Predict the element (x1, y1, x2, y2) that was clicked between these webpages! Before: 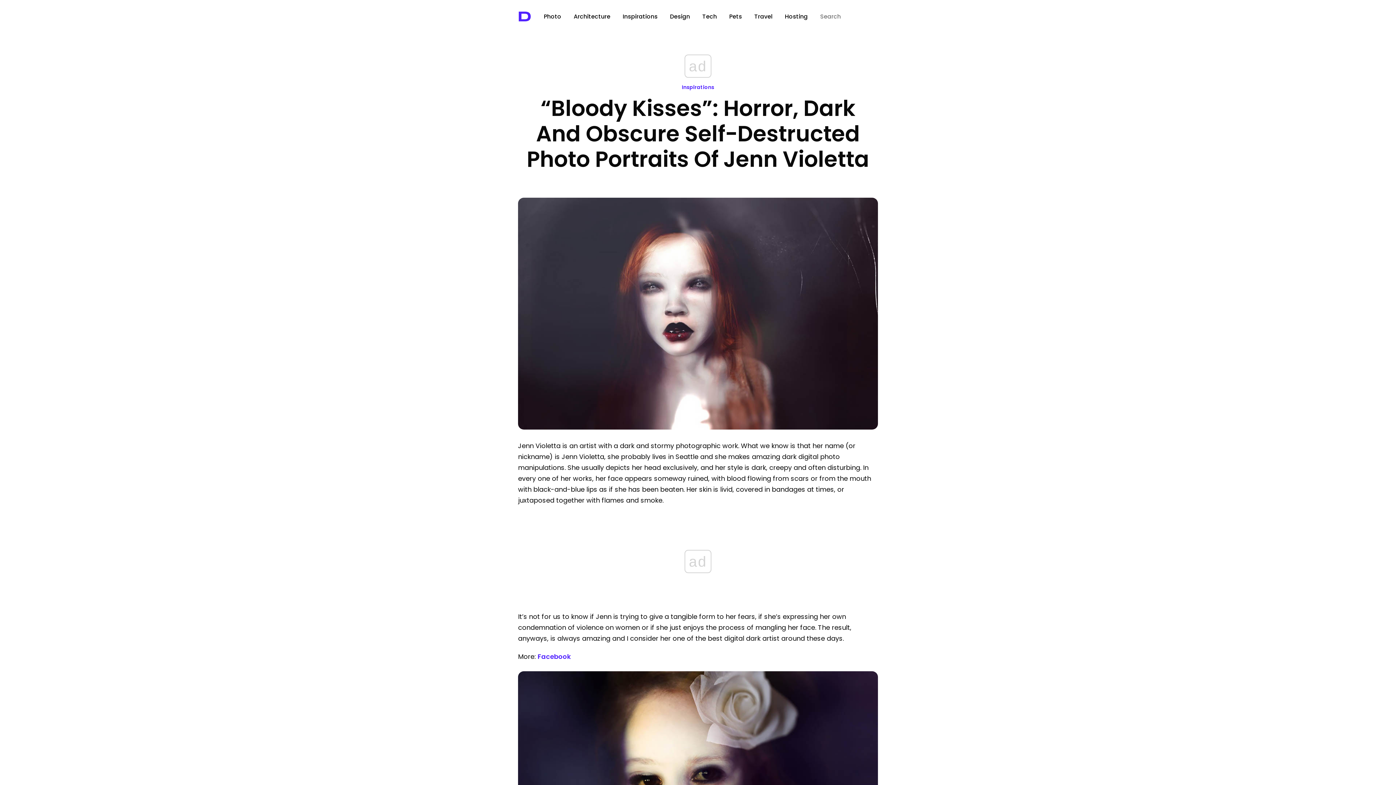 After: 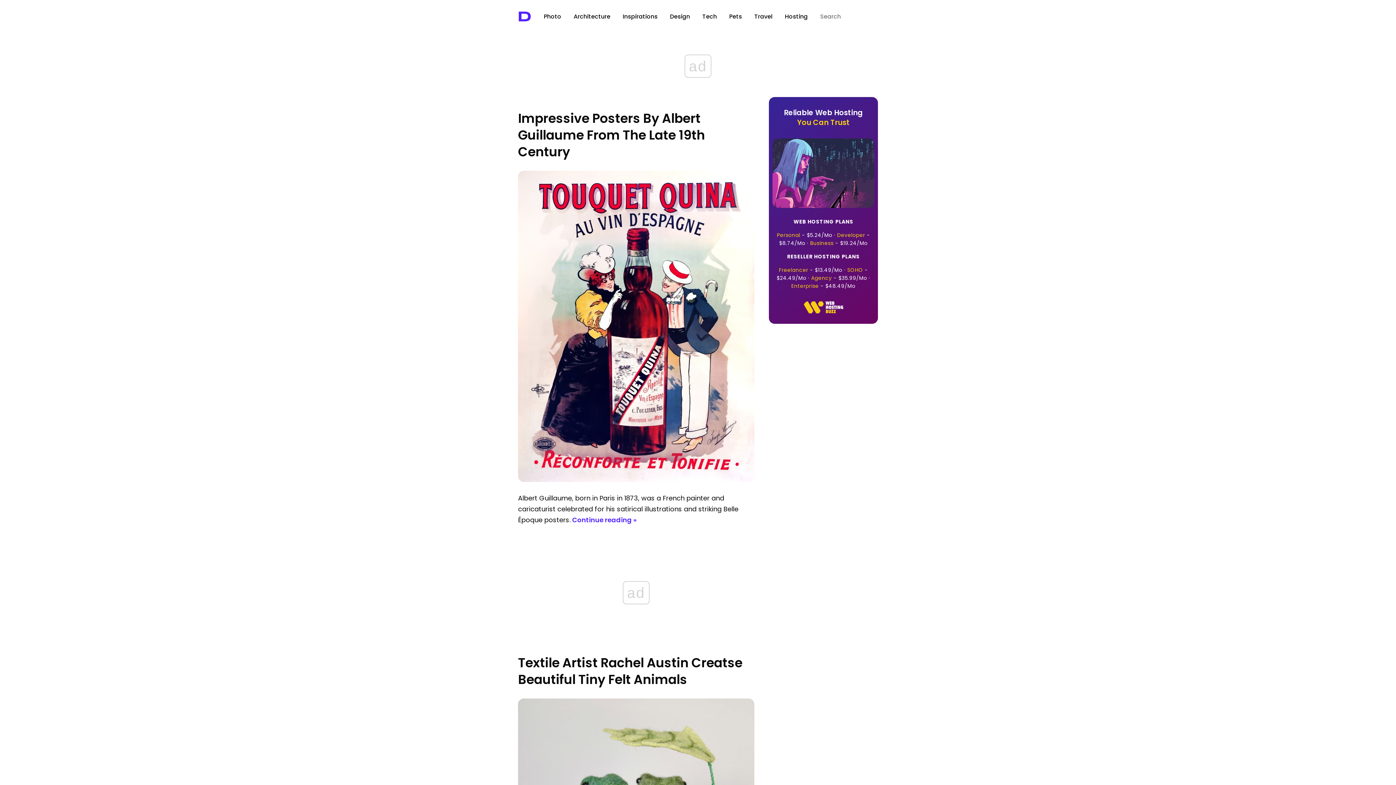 Action: label: Inspirations bbox: (682, 83, 714, 90)